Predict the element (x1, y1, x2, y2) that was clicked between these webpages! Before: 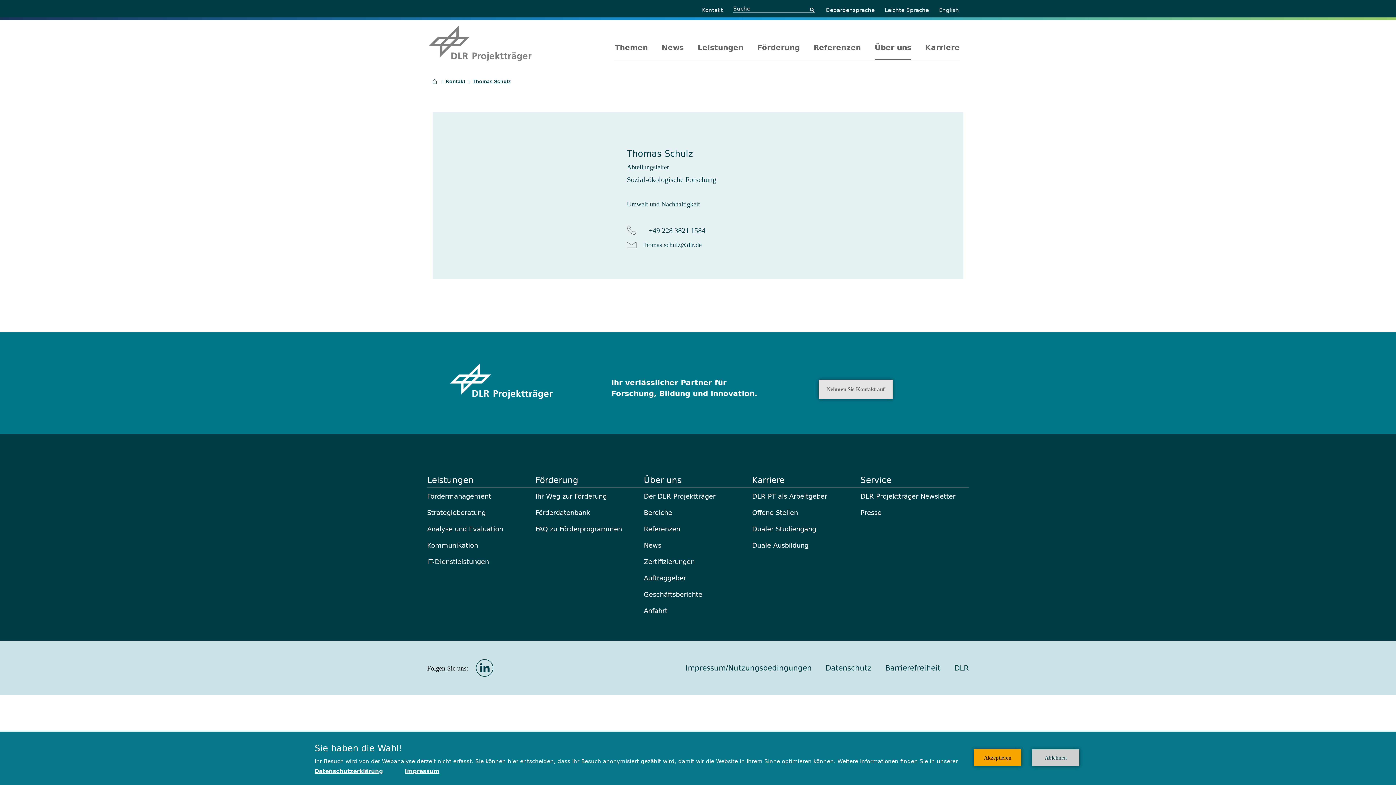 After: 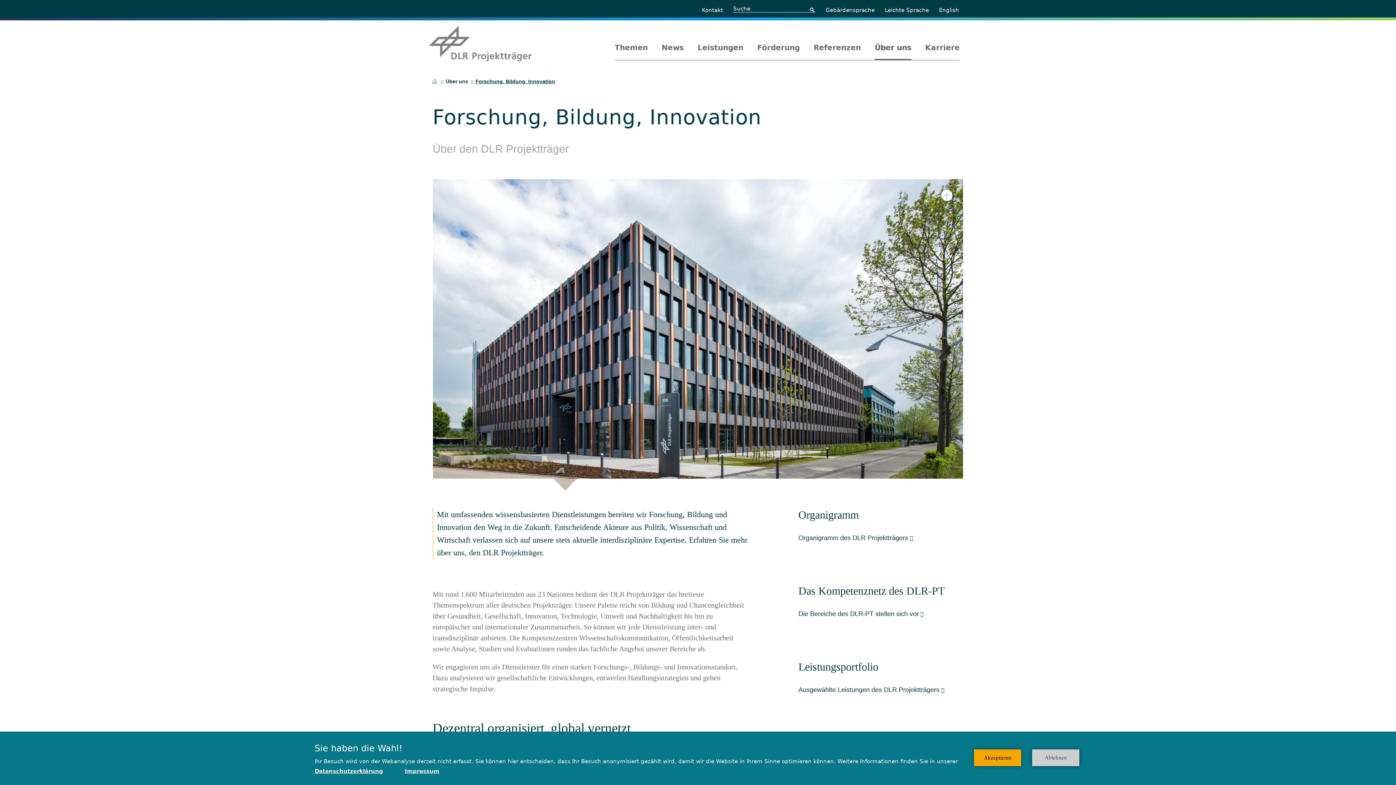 Action: label: Über uns bbox: (874, 40, 911, 60)